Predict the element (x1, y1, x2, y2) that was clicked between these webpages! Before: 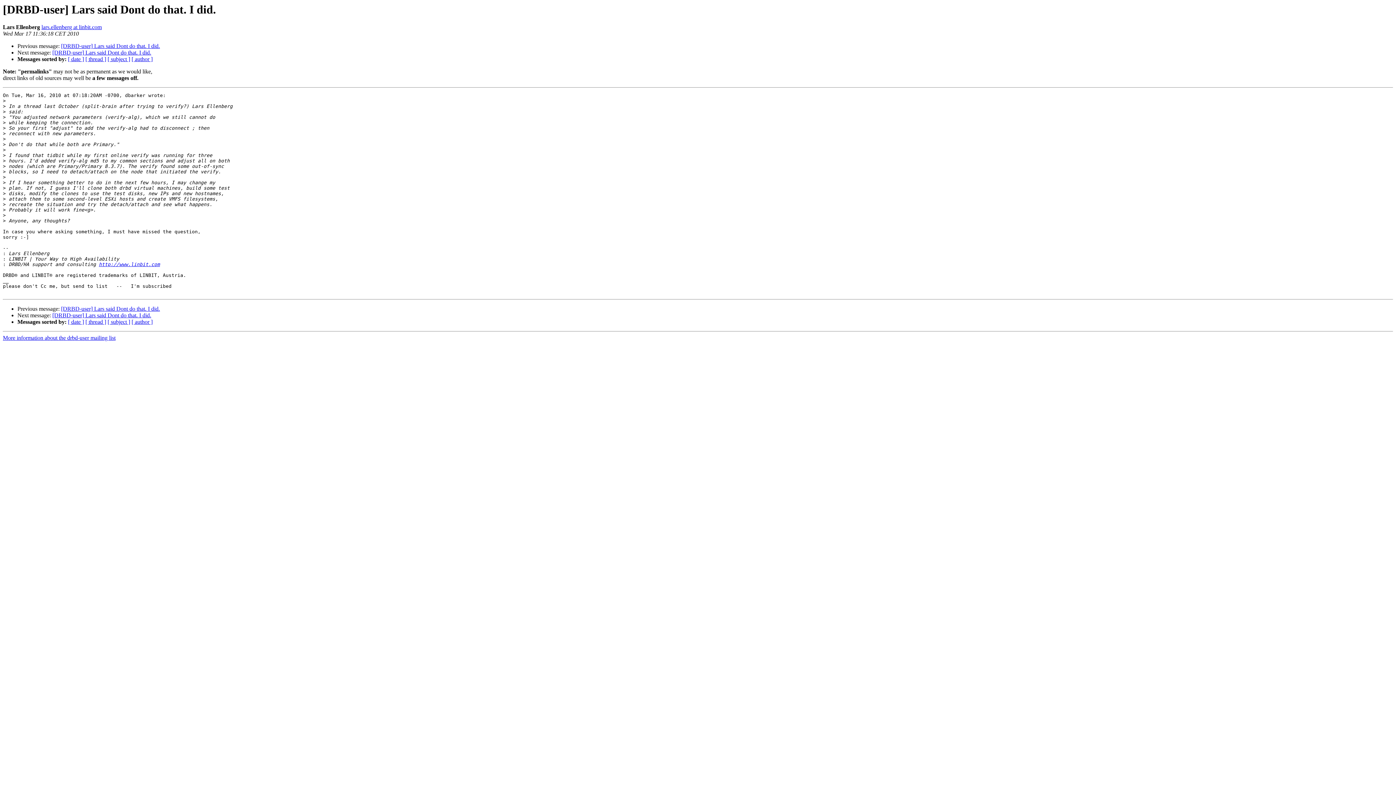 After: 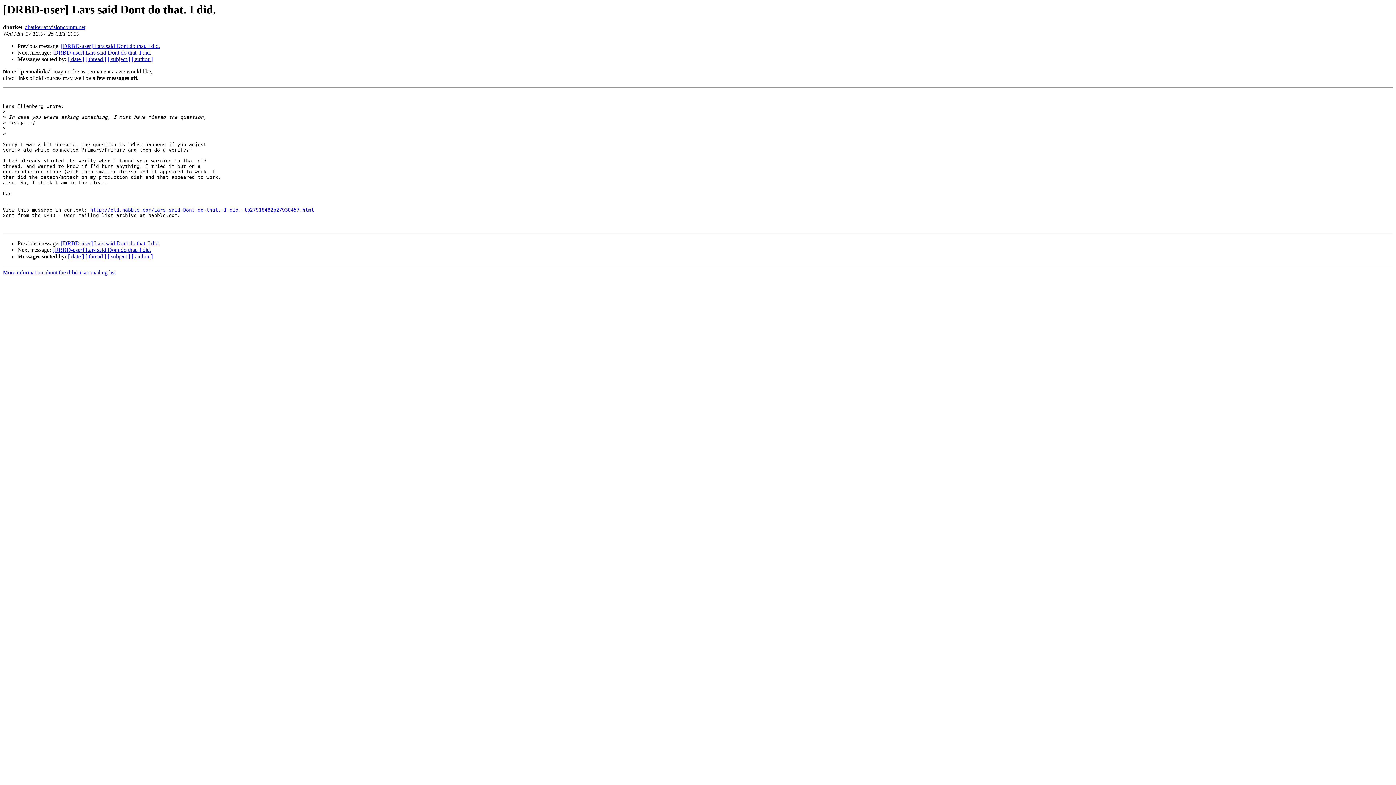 Action: label: [DRBD-user] Lars said Dont do that. I did. bbox: (52, 312, 151, 318)